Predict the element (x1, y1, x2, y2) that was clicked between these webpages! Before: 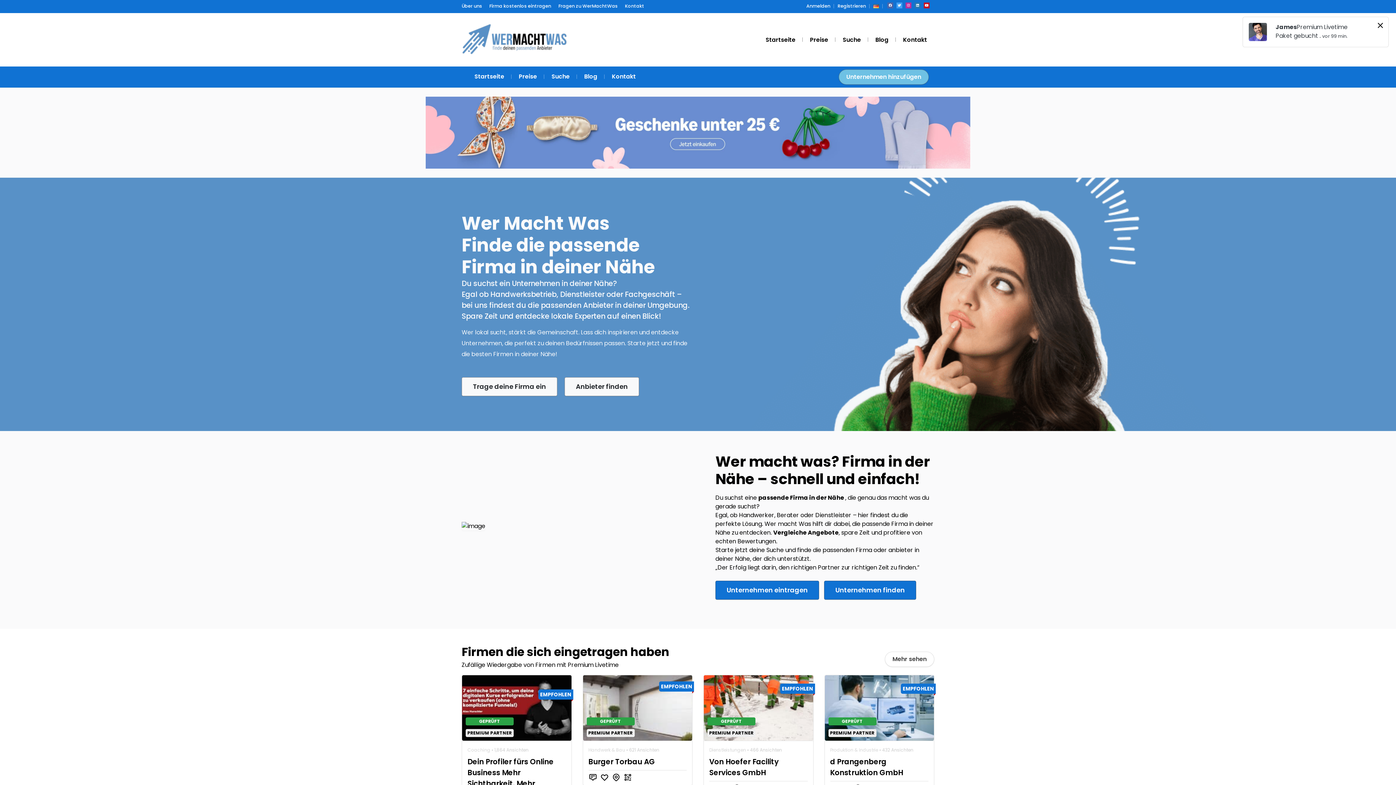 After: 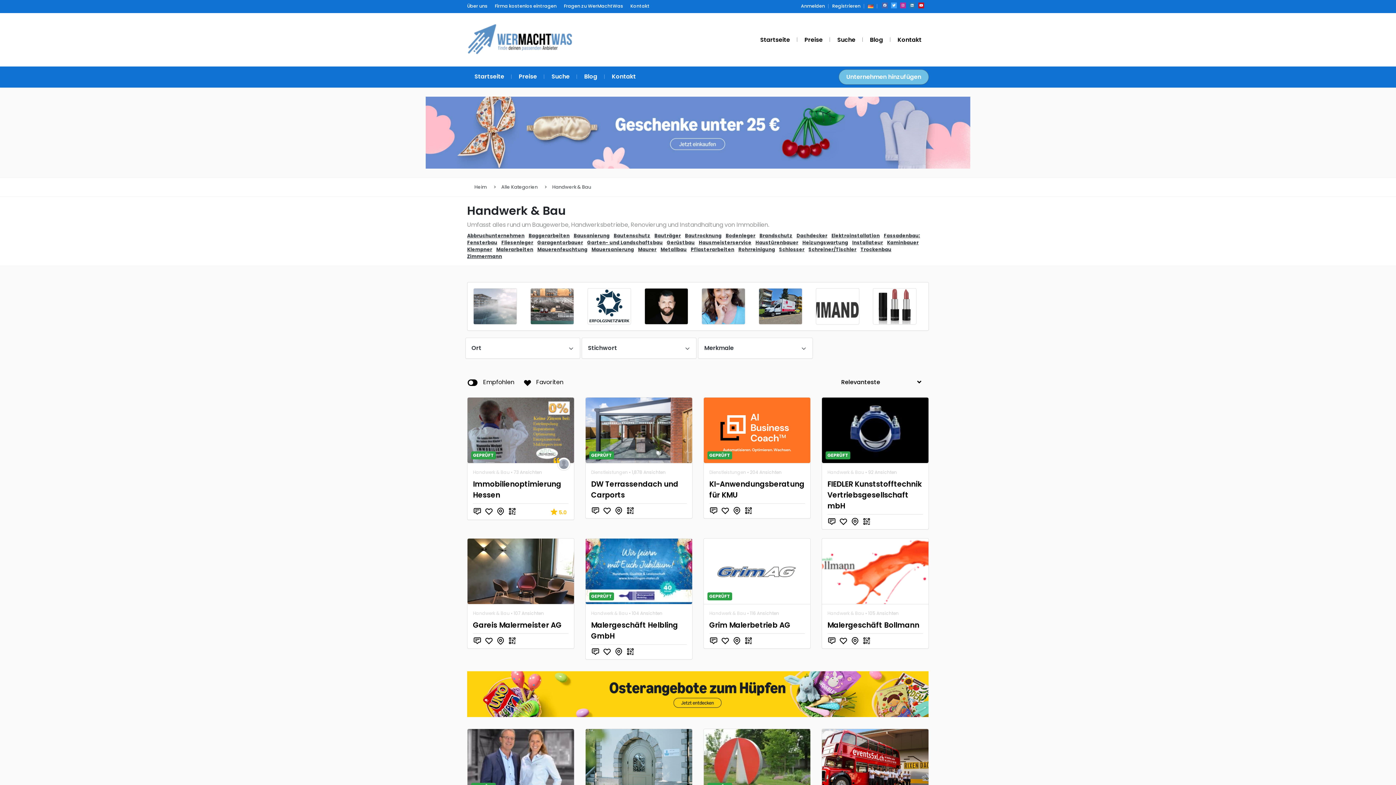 Action: label: Handwerk & Bau bbox: (588, 747, 625, 753)